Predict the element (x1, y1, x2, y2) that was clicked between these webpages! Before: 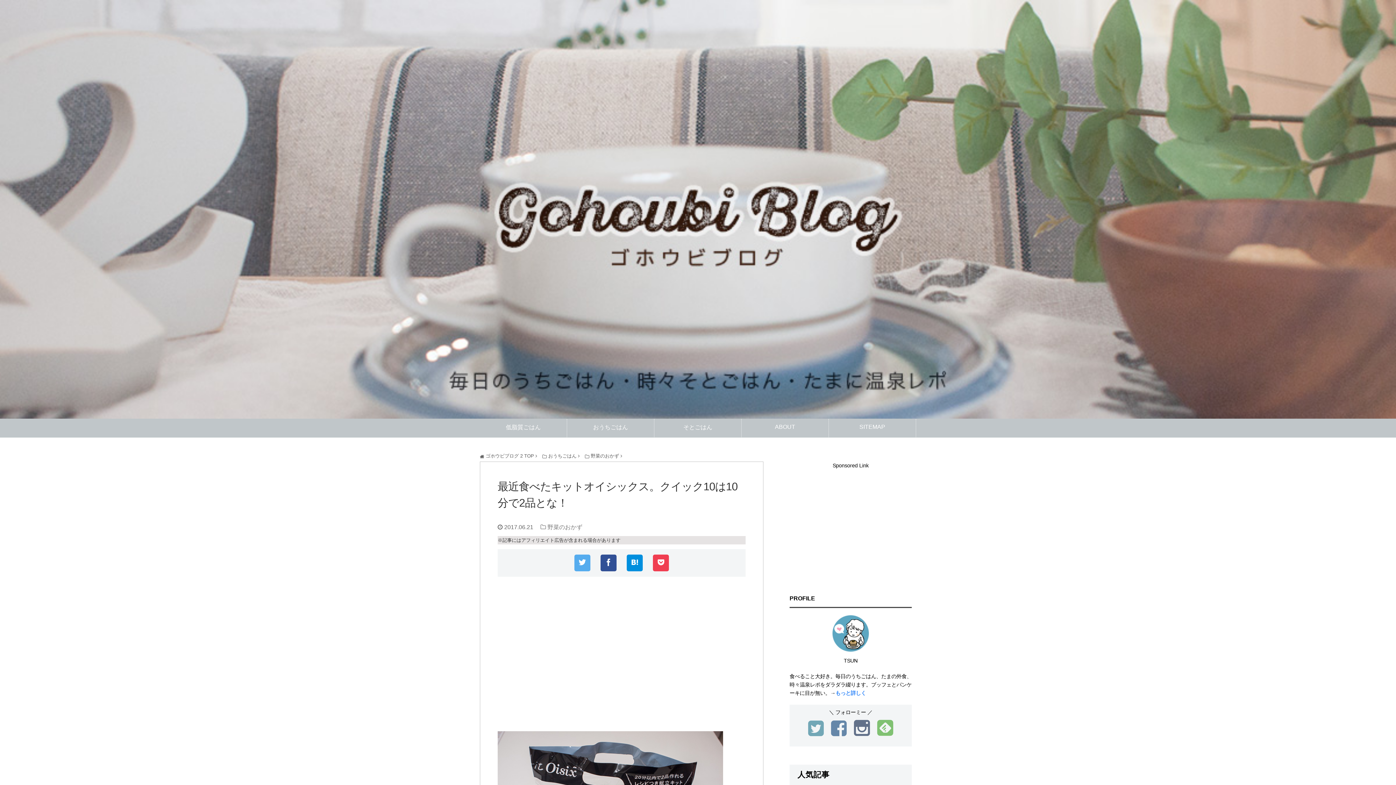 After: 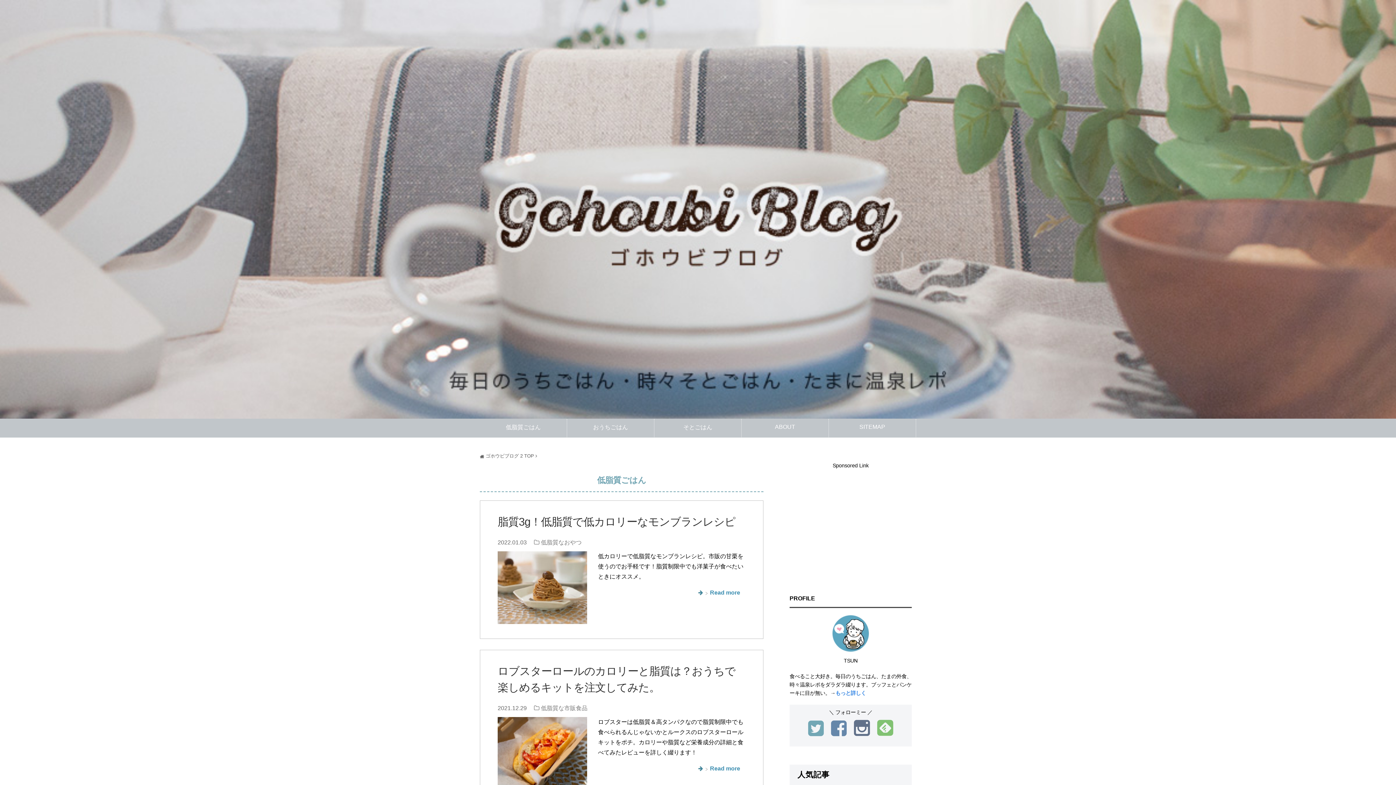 Action: label: 低脂質ごはん bbox: (480, 419, 567, 437)